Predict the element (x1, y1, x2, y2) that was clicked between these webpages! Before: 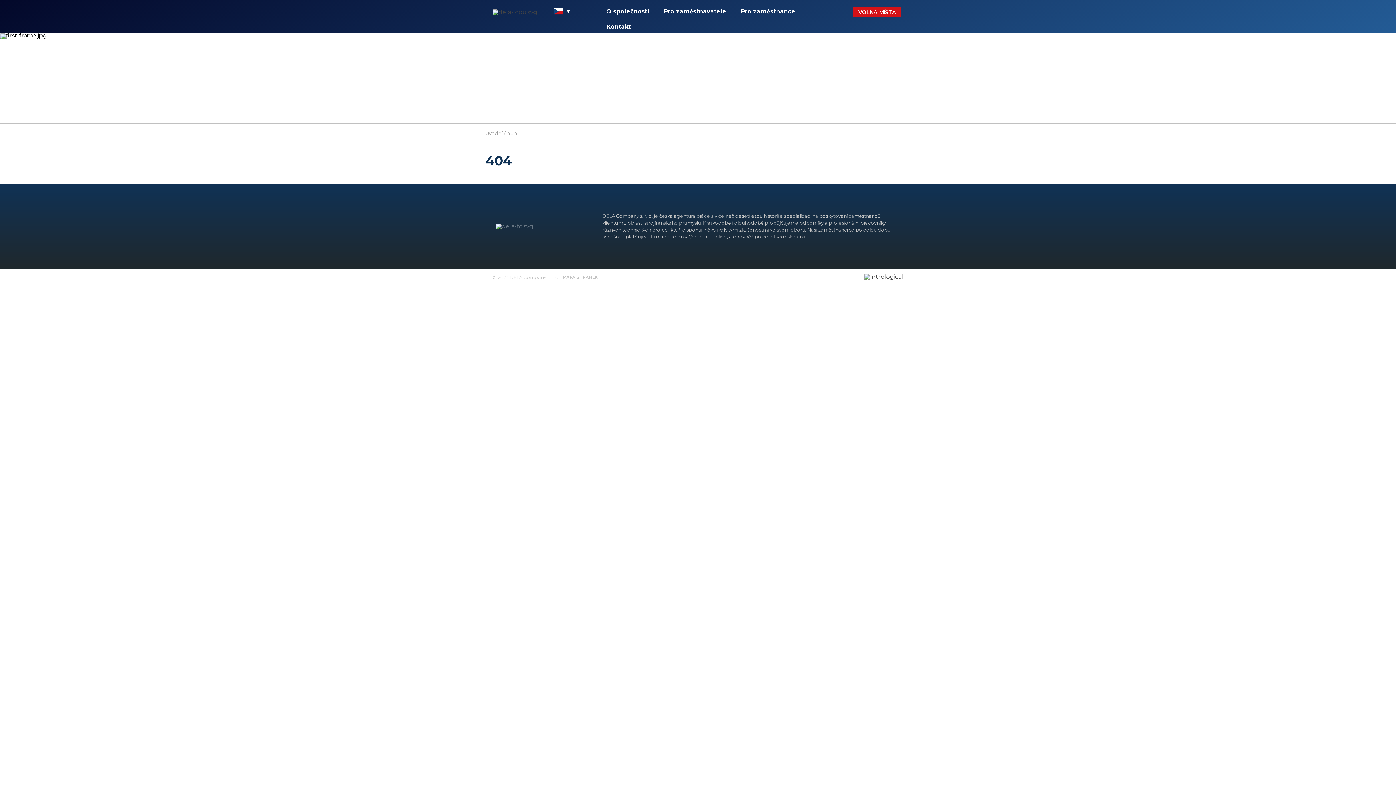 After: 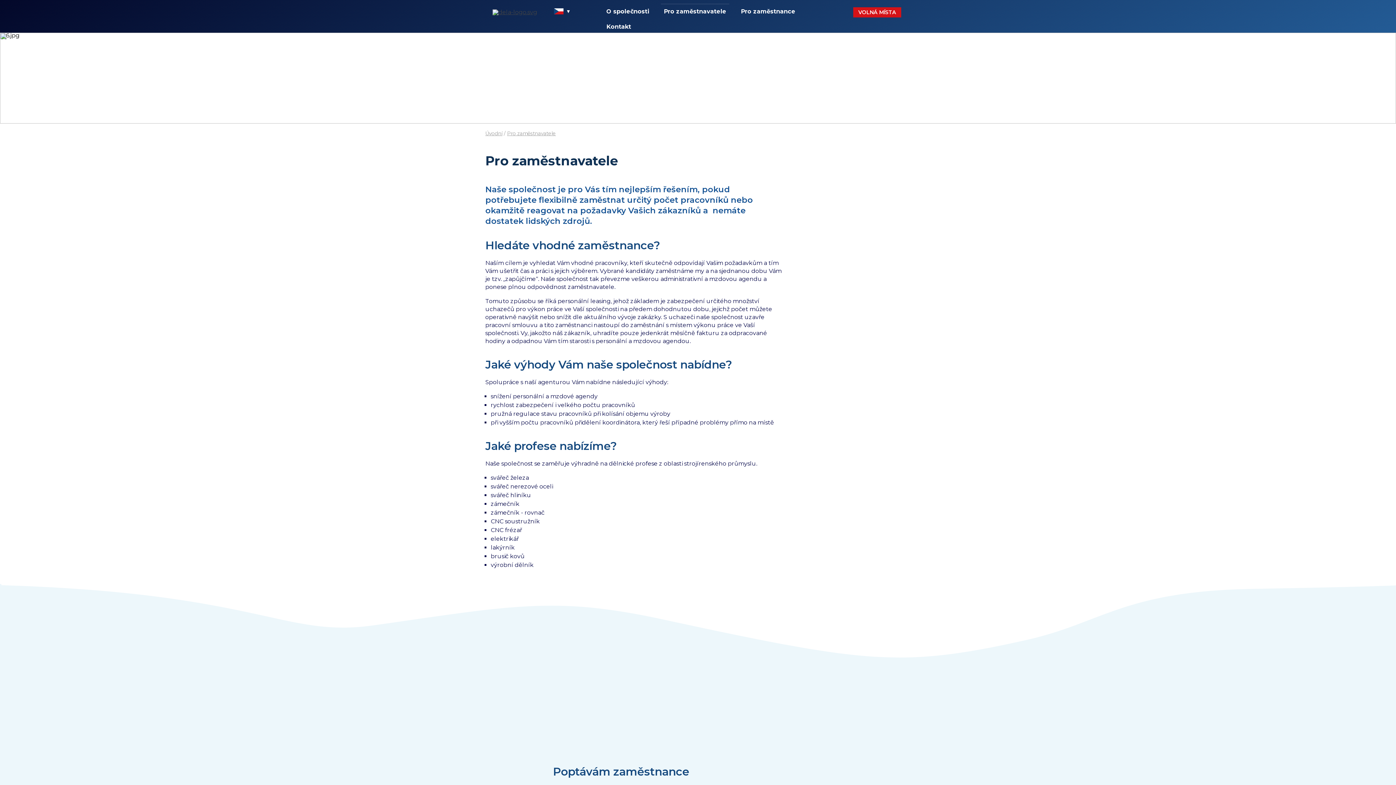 Action: bbox: (661, 3, 729, 18) label: Pro zaměstnavatele